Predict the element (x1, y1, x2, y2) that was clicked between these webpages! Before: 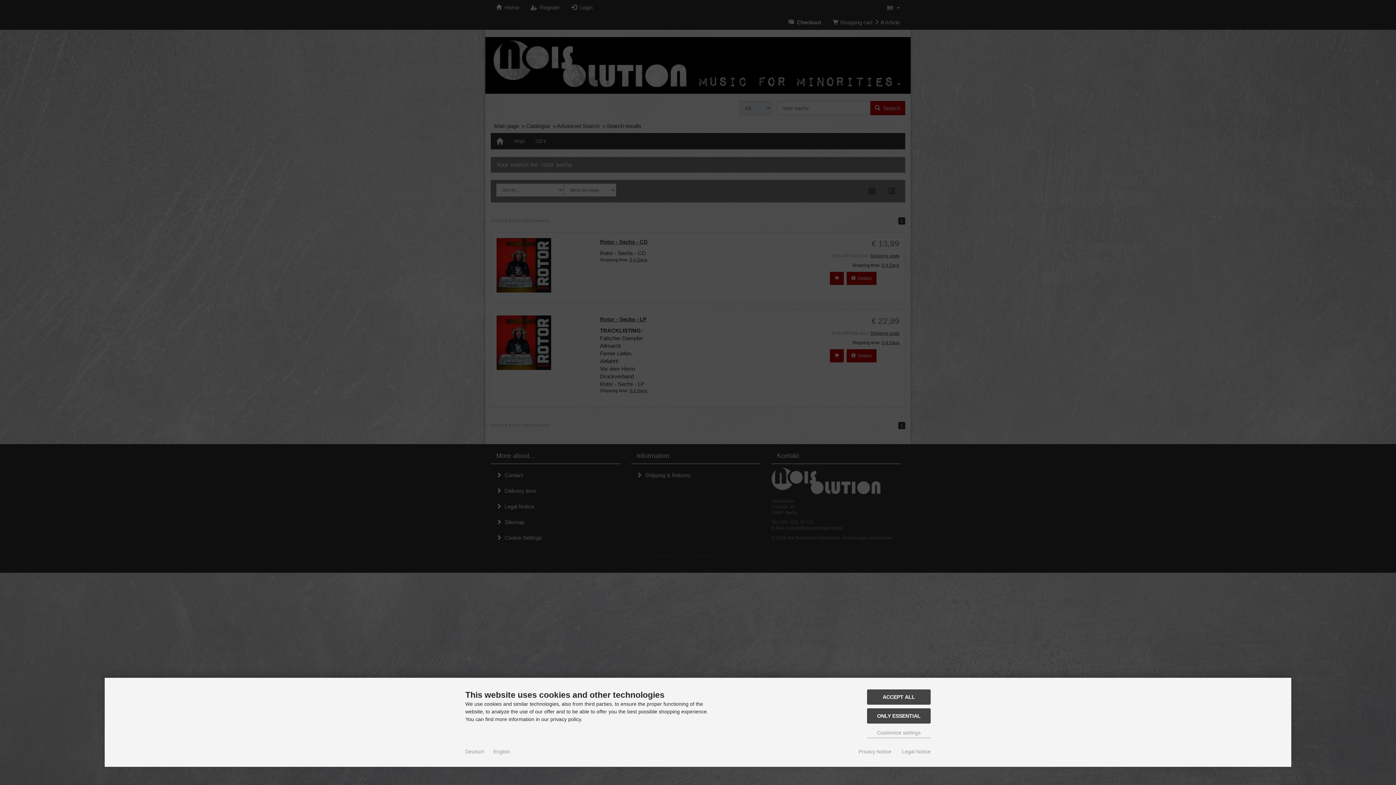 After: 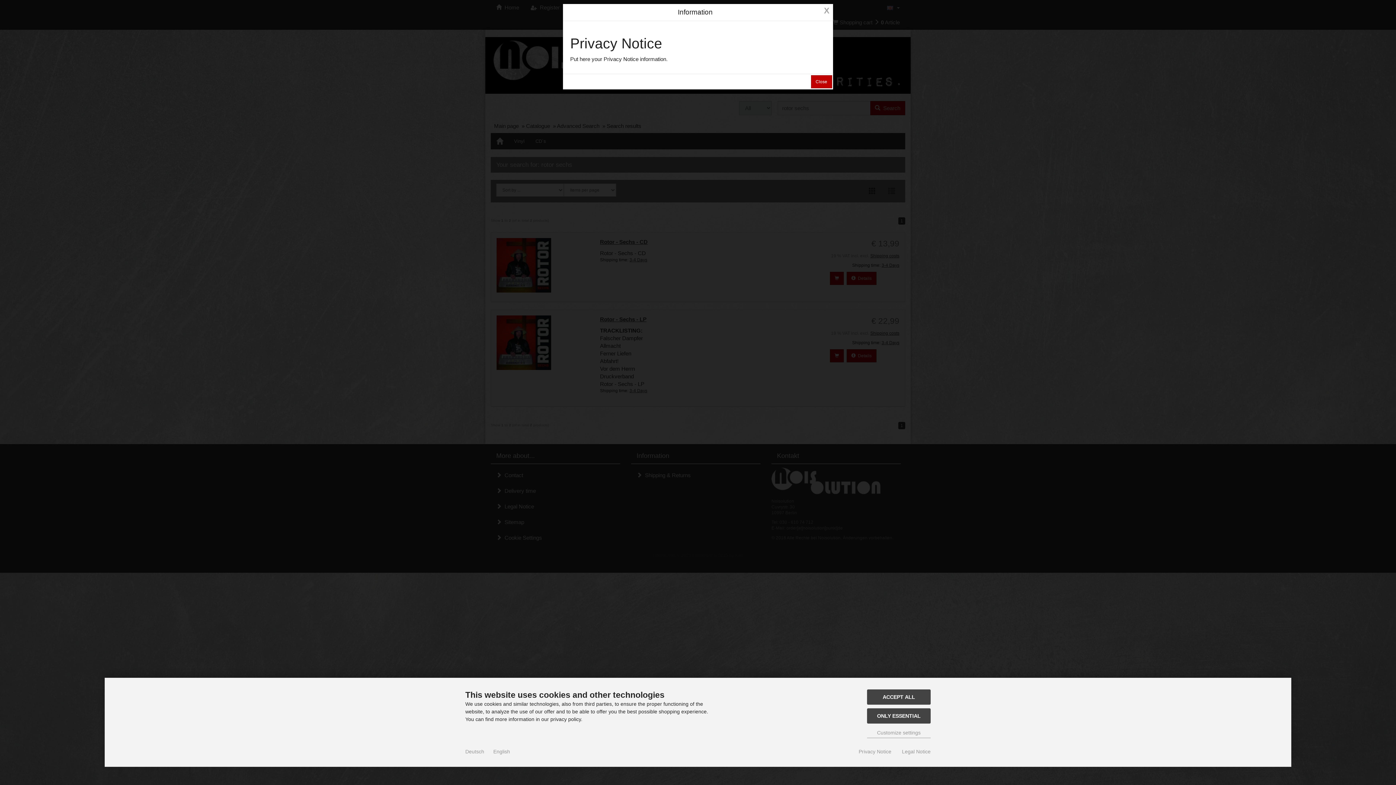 Action: bbox: (858, 748, 891, 755) label: Privacy Notice